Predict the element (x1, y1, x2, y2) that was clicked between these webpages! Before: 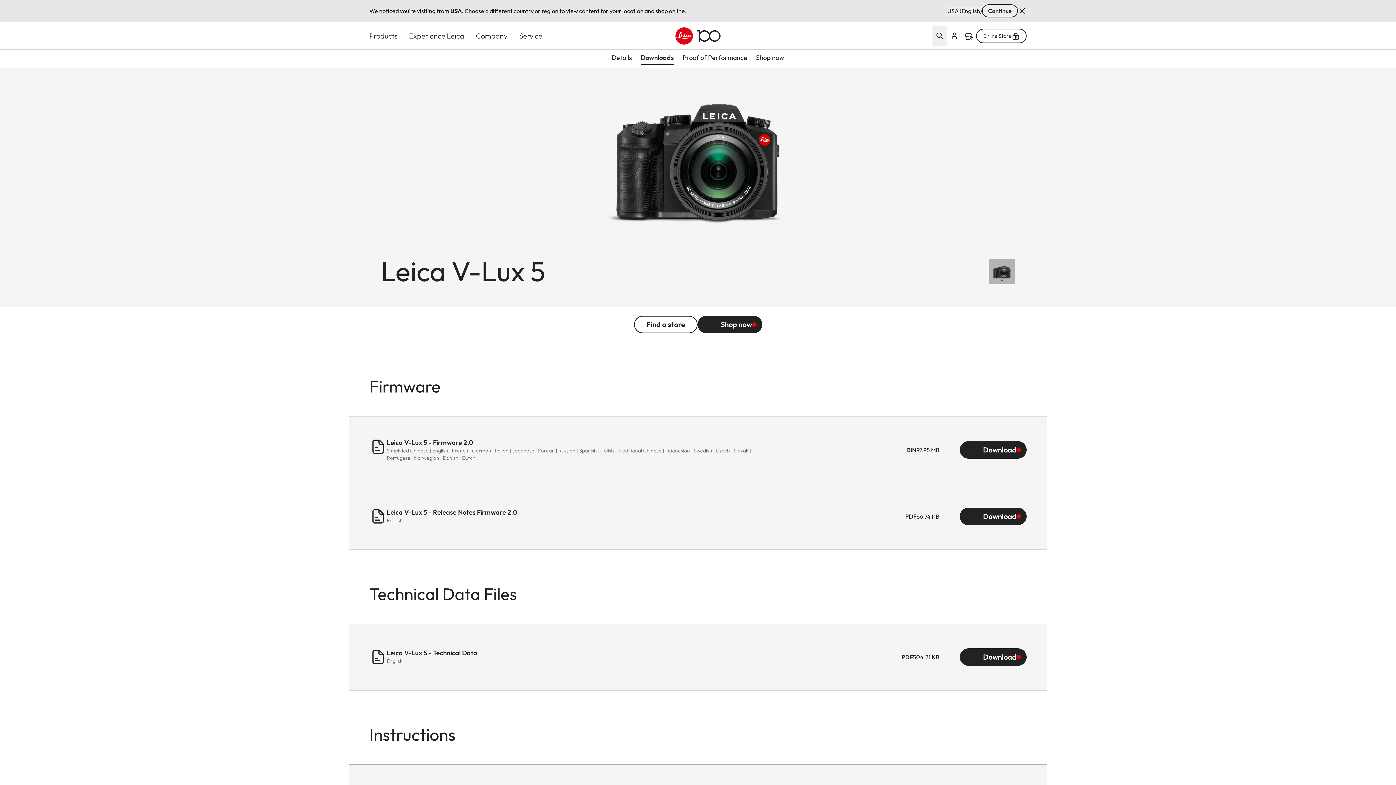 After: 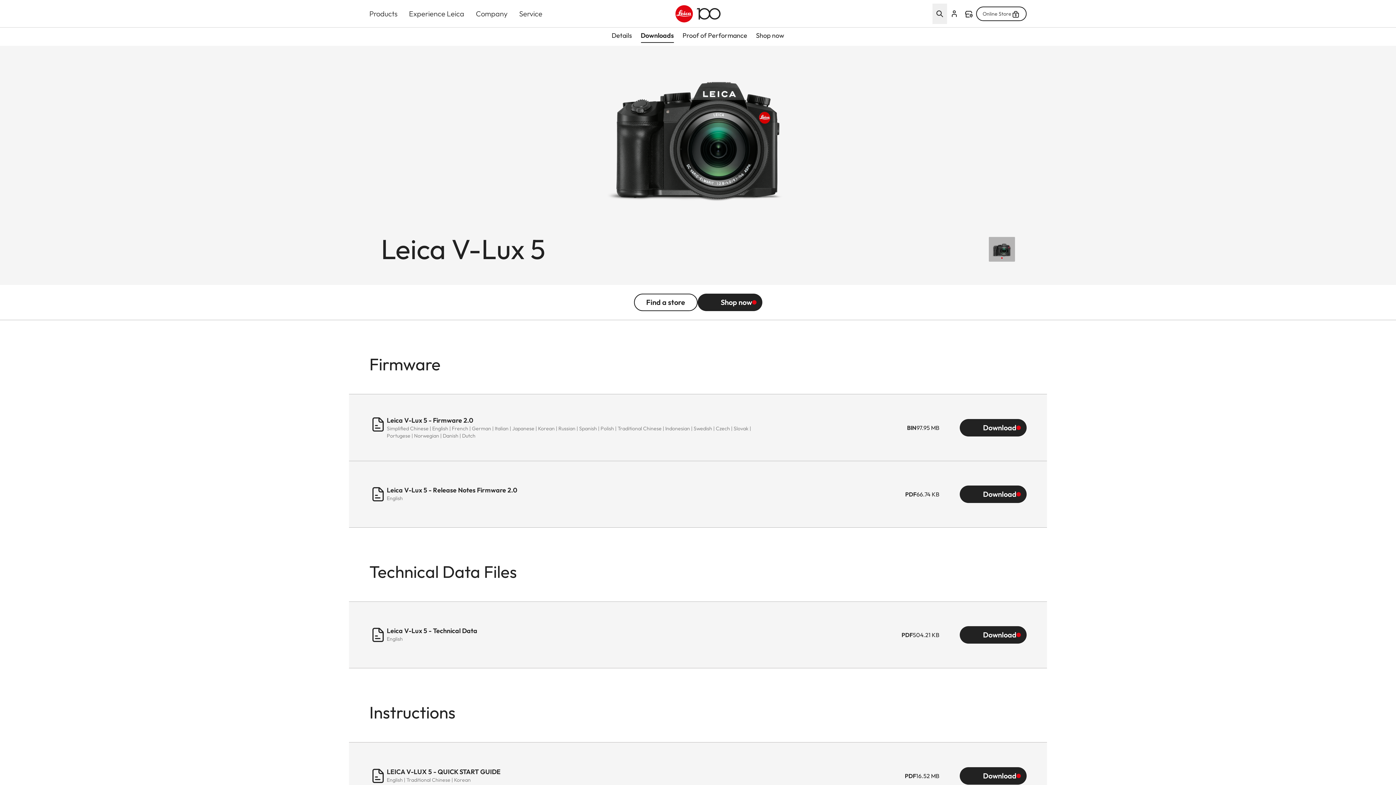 Action: label: Continue bbox: (982, 4, 1018, 17)